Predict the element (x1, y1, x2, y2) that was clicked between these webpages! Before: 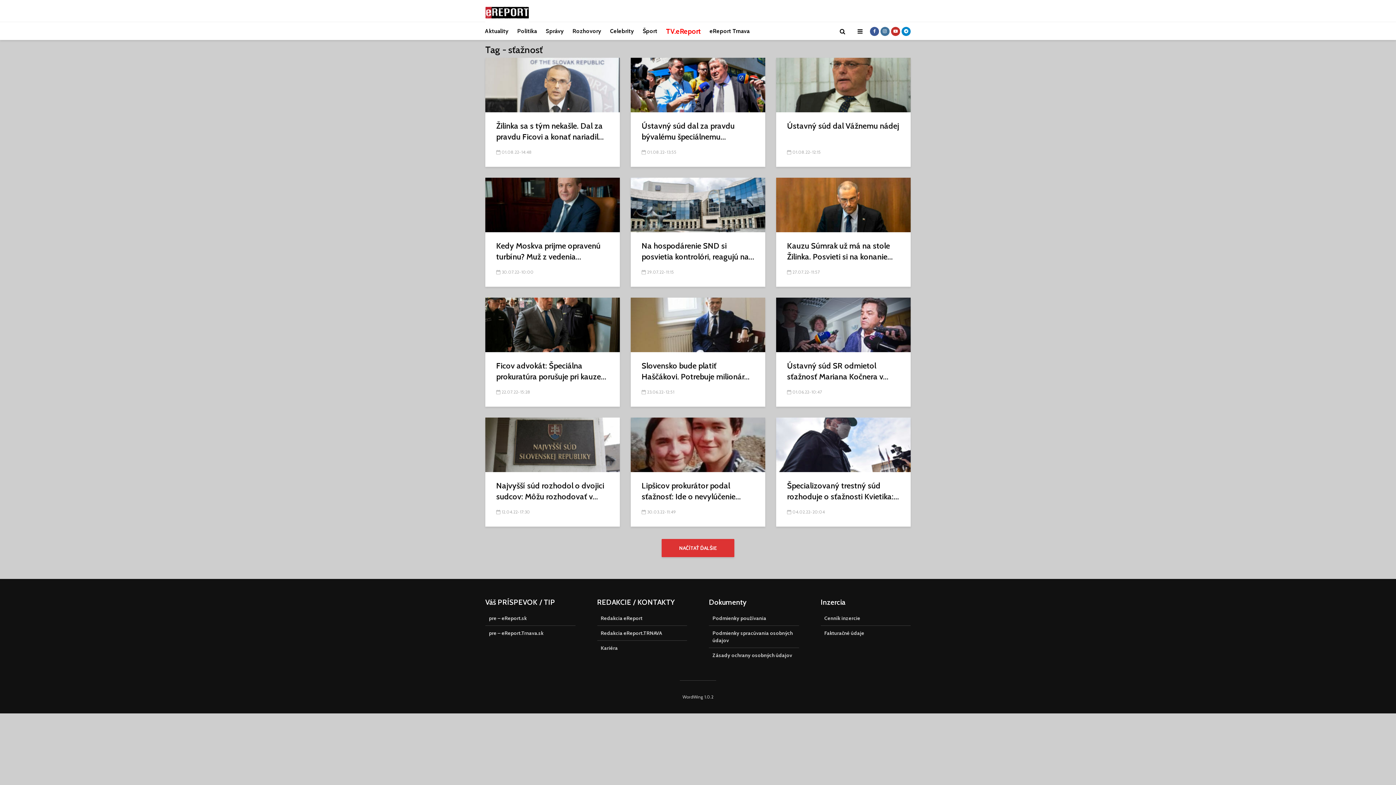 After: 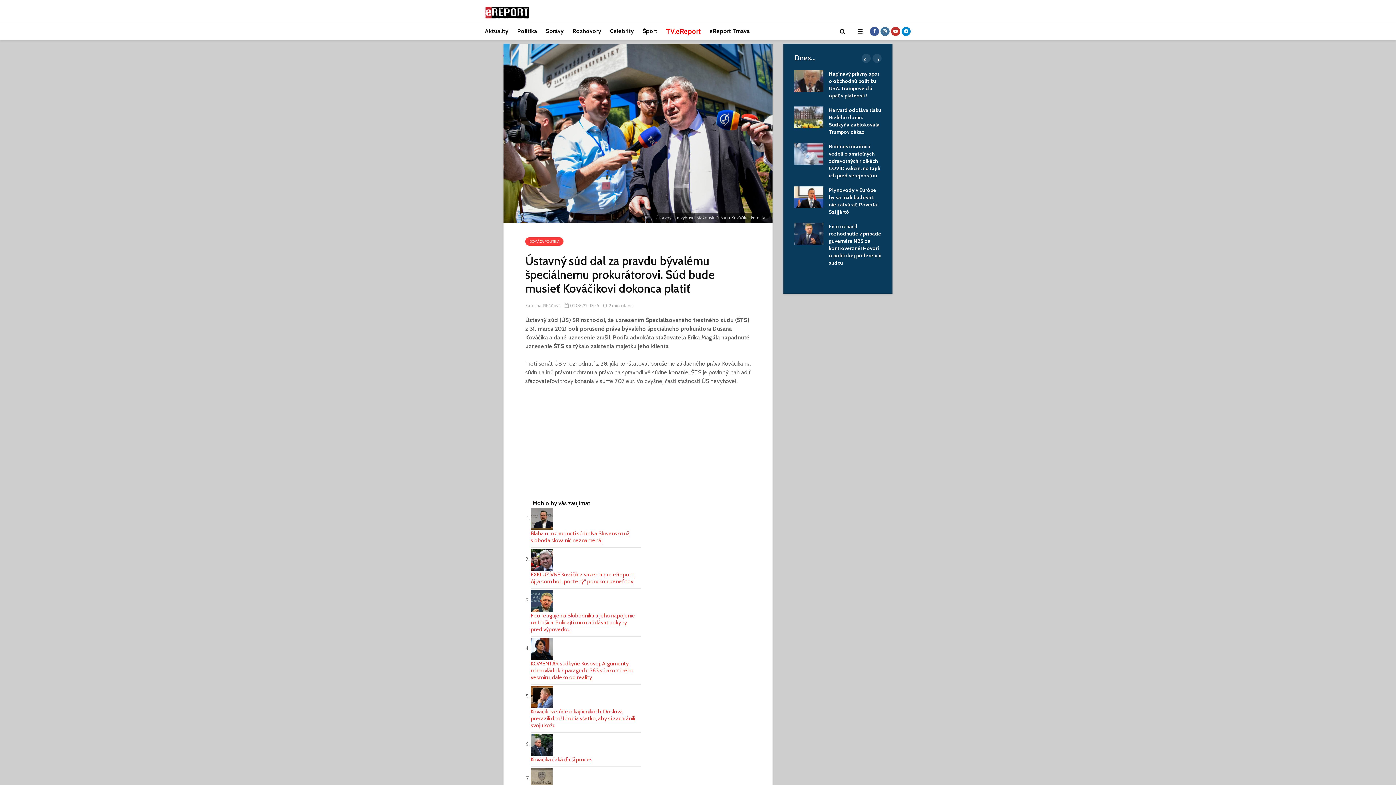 Action: bbox: (630, 81, 765, 87)